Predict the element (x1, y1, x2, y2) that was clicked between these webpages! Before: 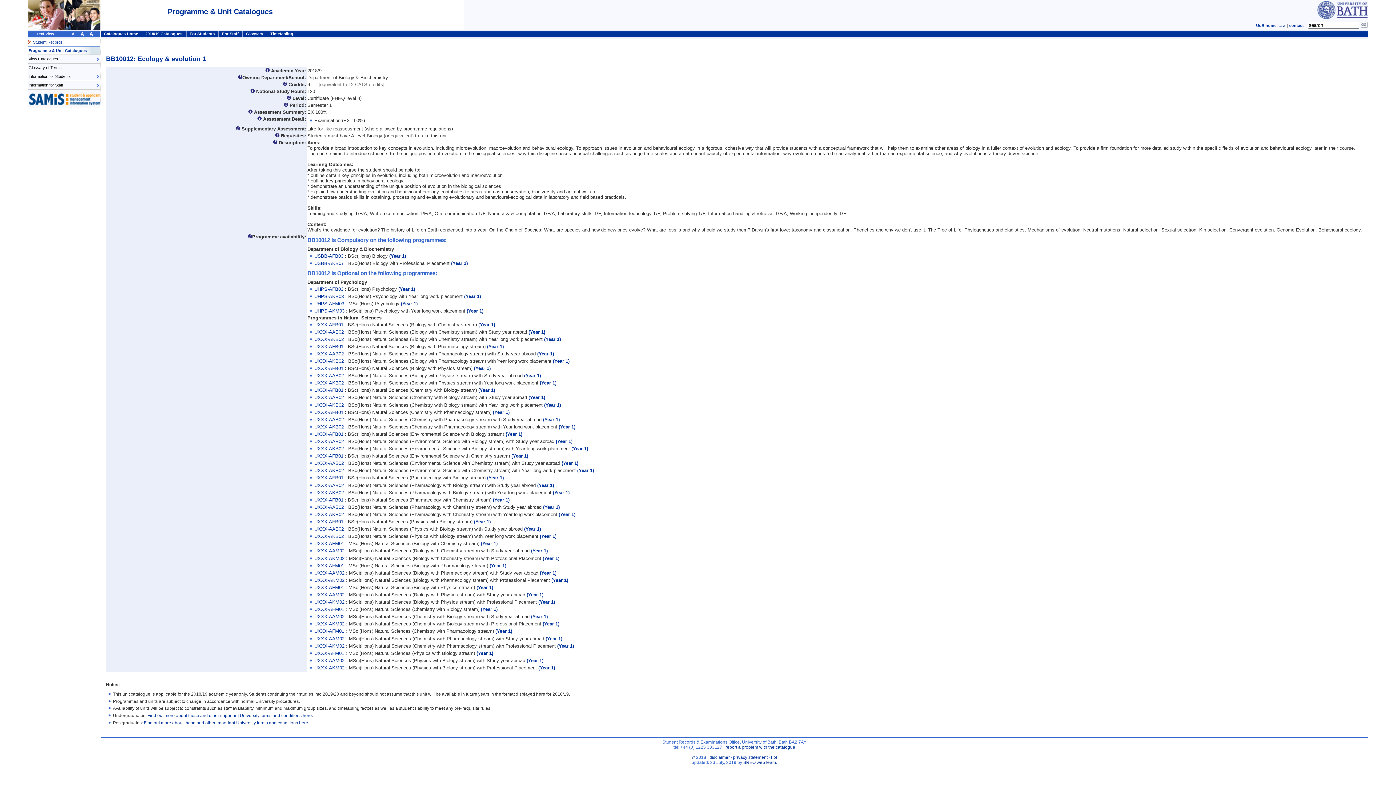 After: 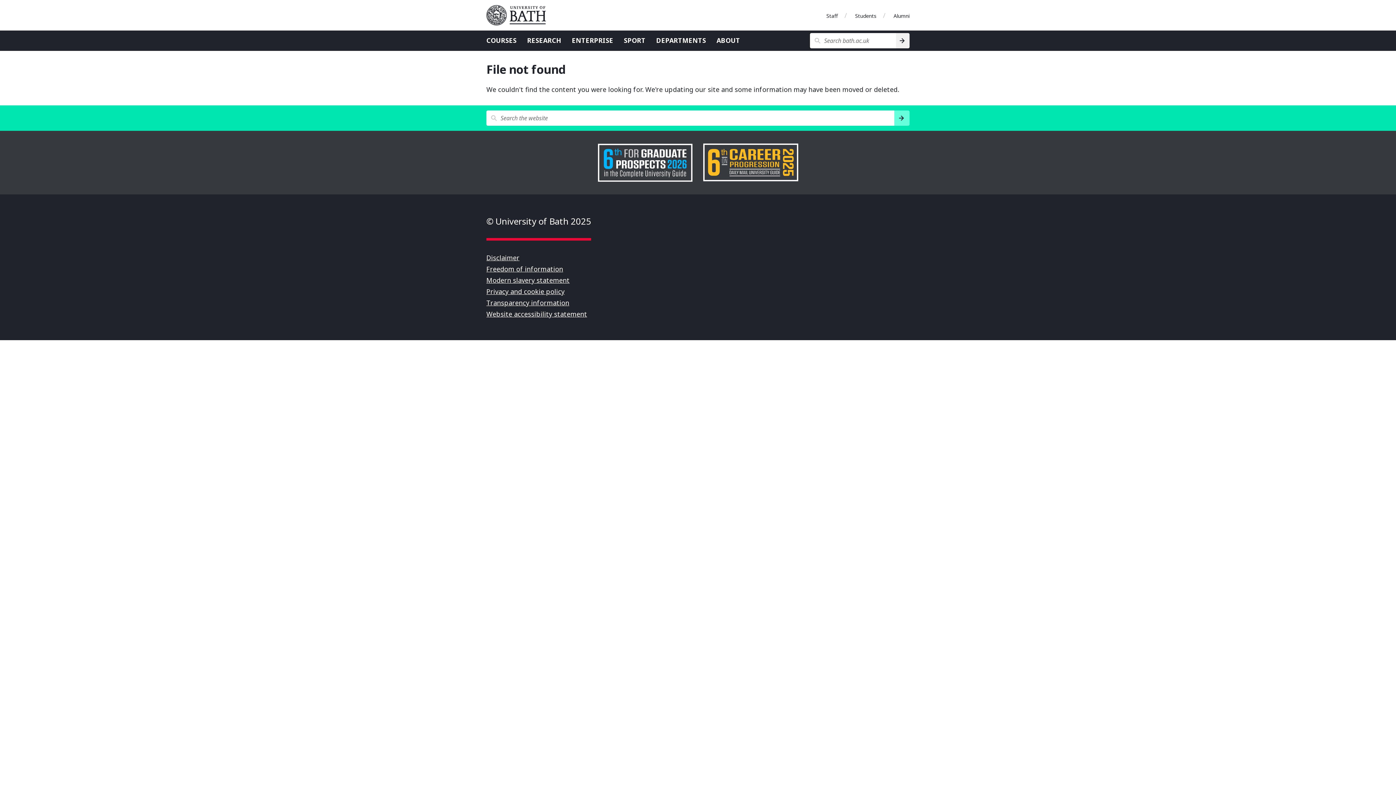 Action: label: Glossary of Terms bbox: (27, 63, 100, 72)